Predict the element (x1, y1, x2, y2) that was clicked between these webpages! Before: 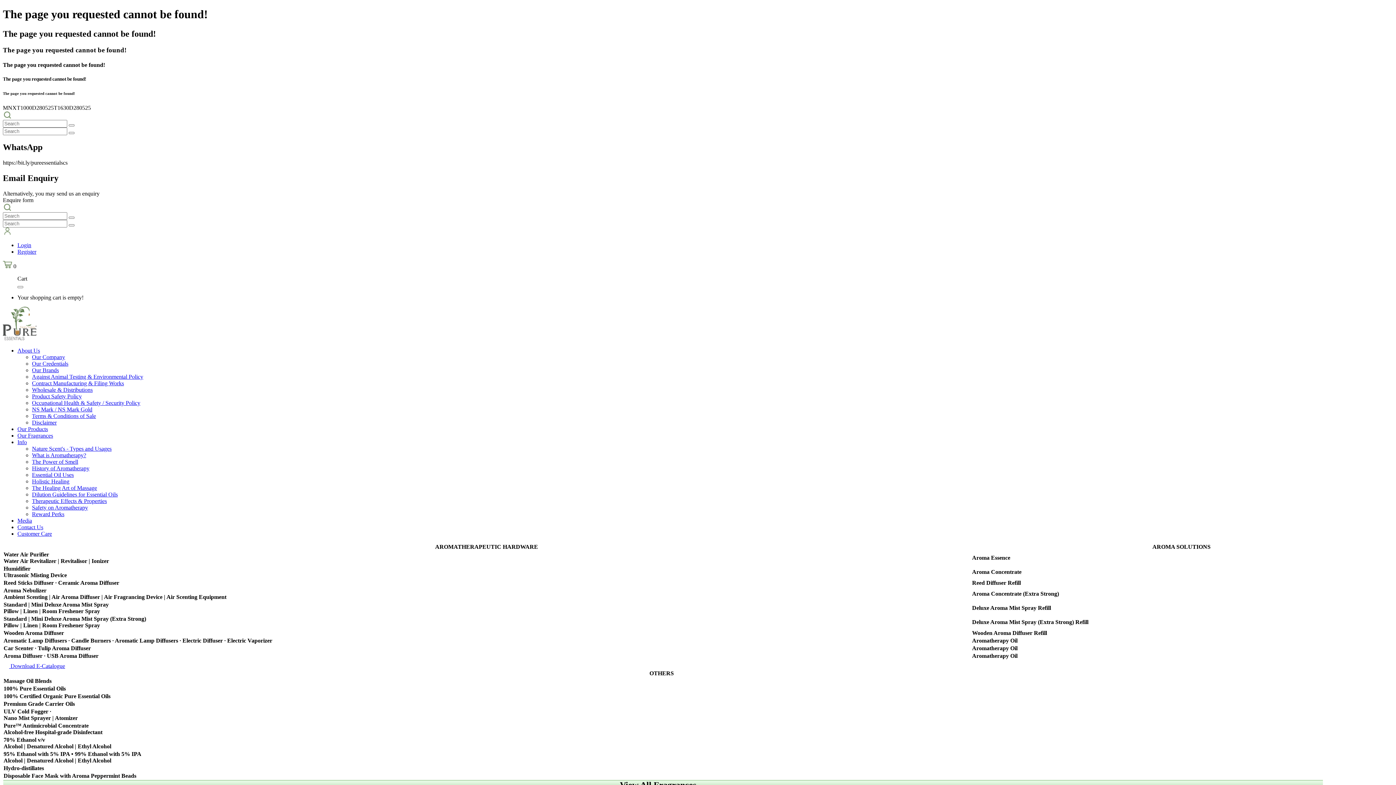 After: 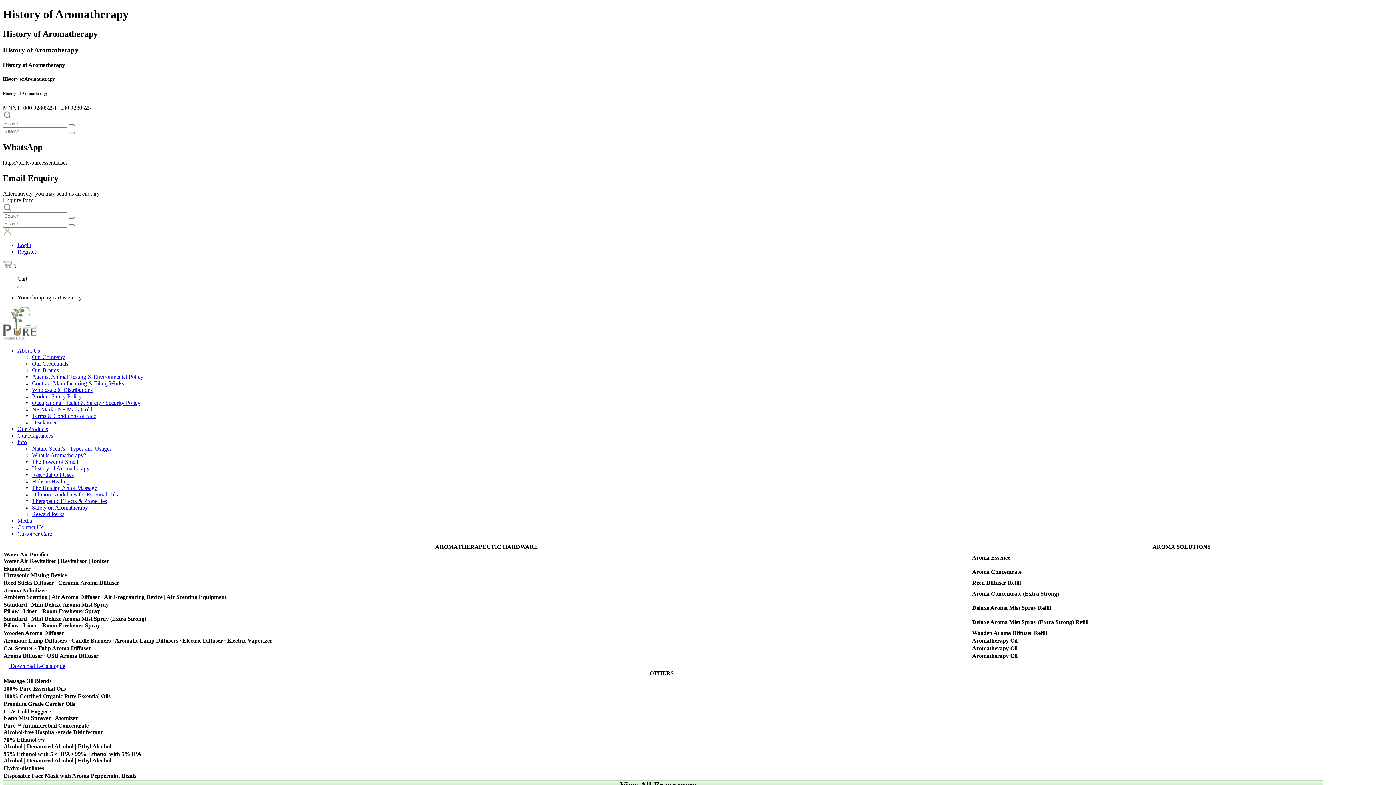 Action: bbox: (32, 465, 89, 471) label: History of Aromatherapy